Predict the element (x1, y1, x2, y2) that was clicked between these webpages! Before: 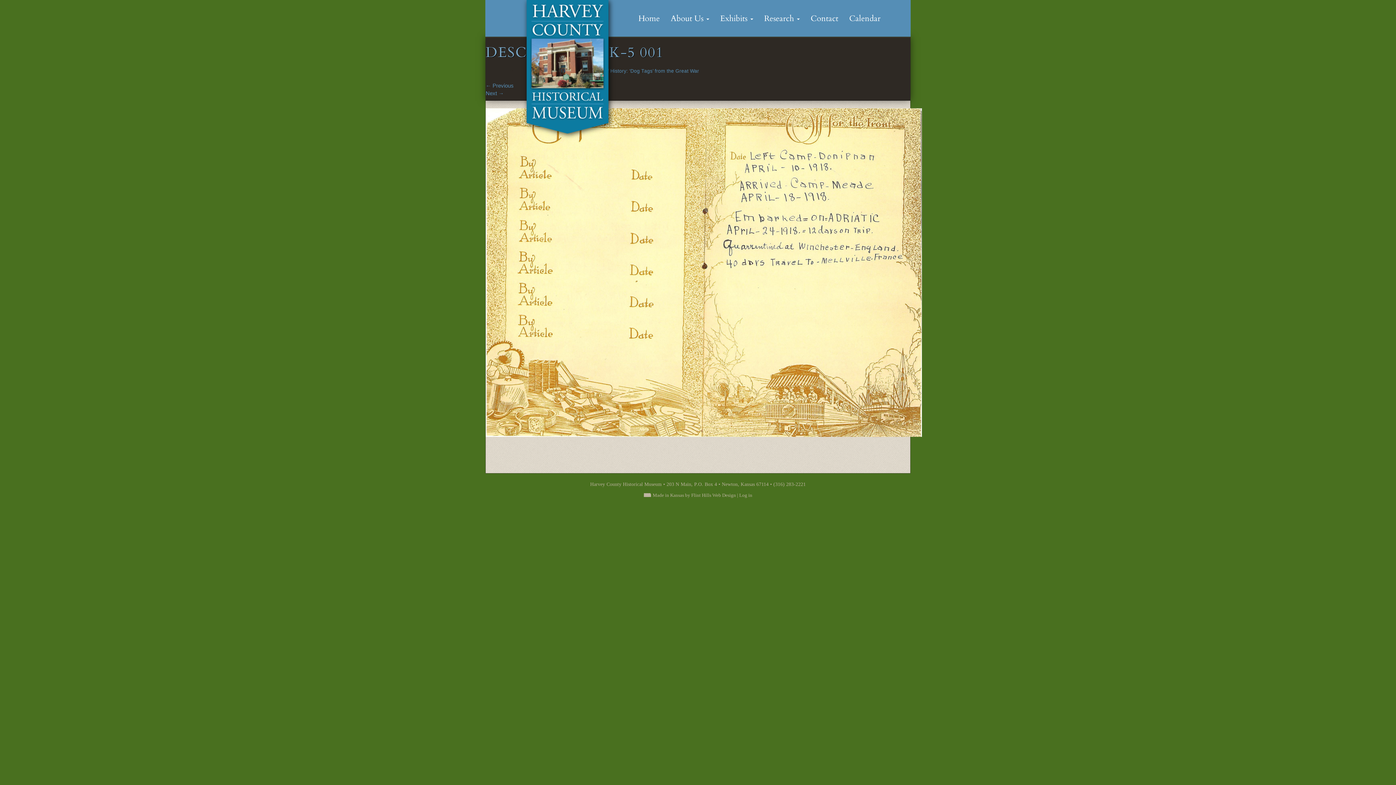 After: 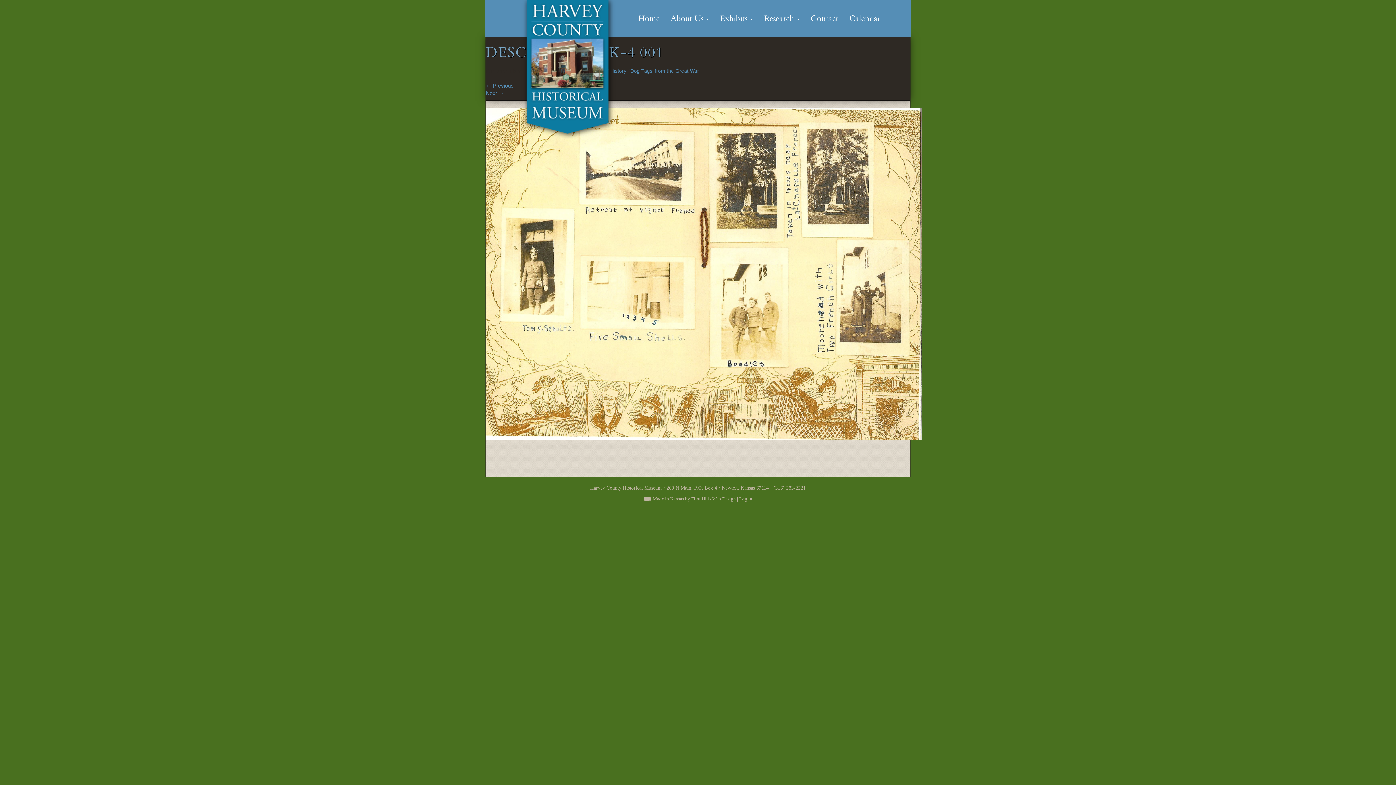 Action: label: ← Previous bbox: (485, 82, 513, 88)